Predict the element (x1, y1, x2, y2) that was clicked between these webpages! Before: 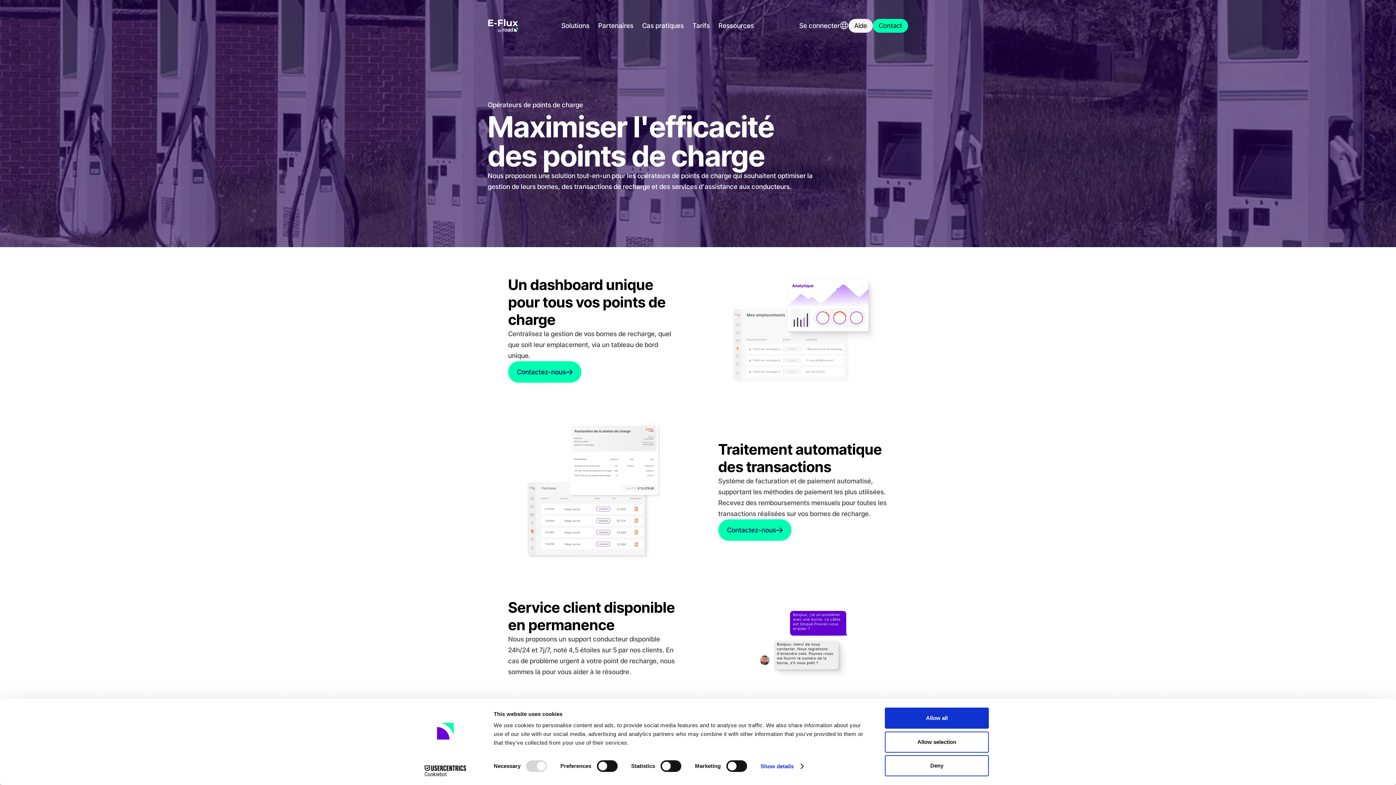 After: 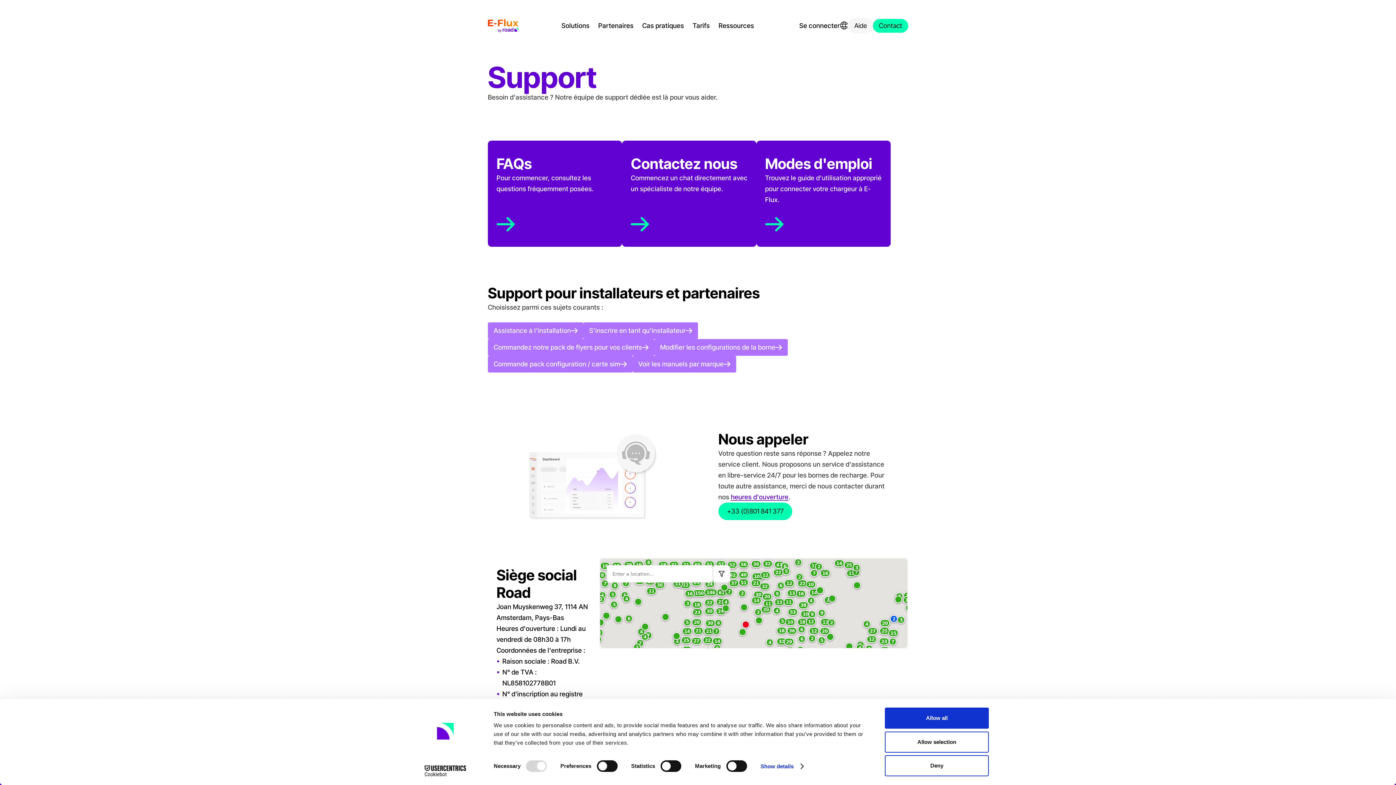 Action: label: Aide
Aide bbox: (848, 18, 873, 32)